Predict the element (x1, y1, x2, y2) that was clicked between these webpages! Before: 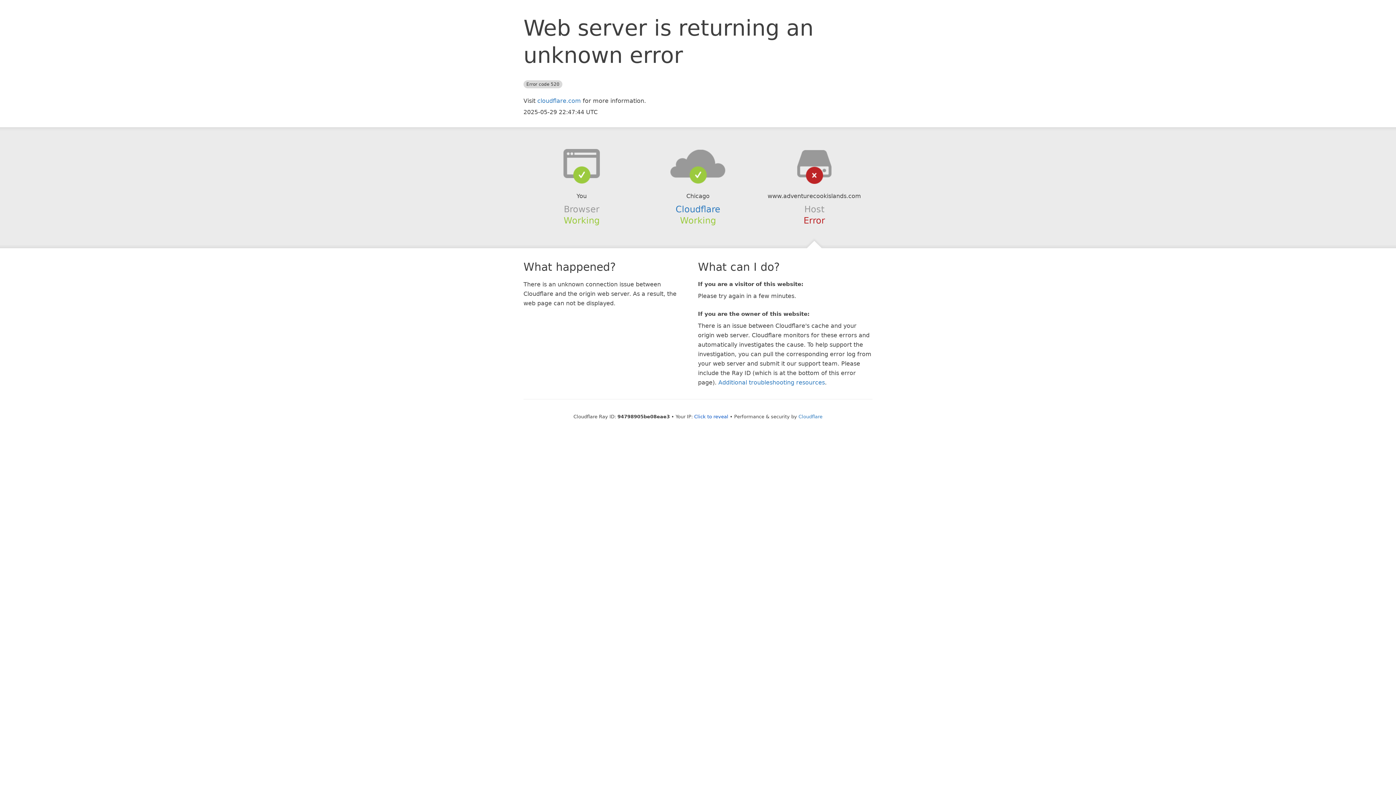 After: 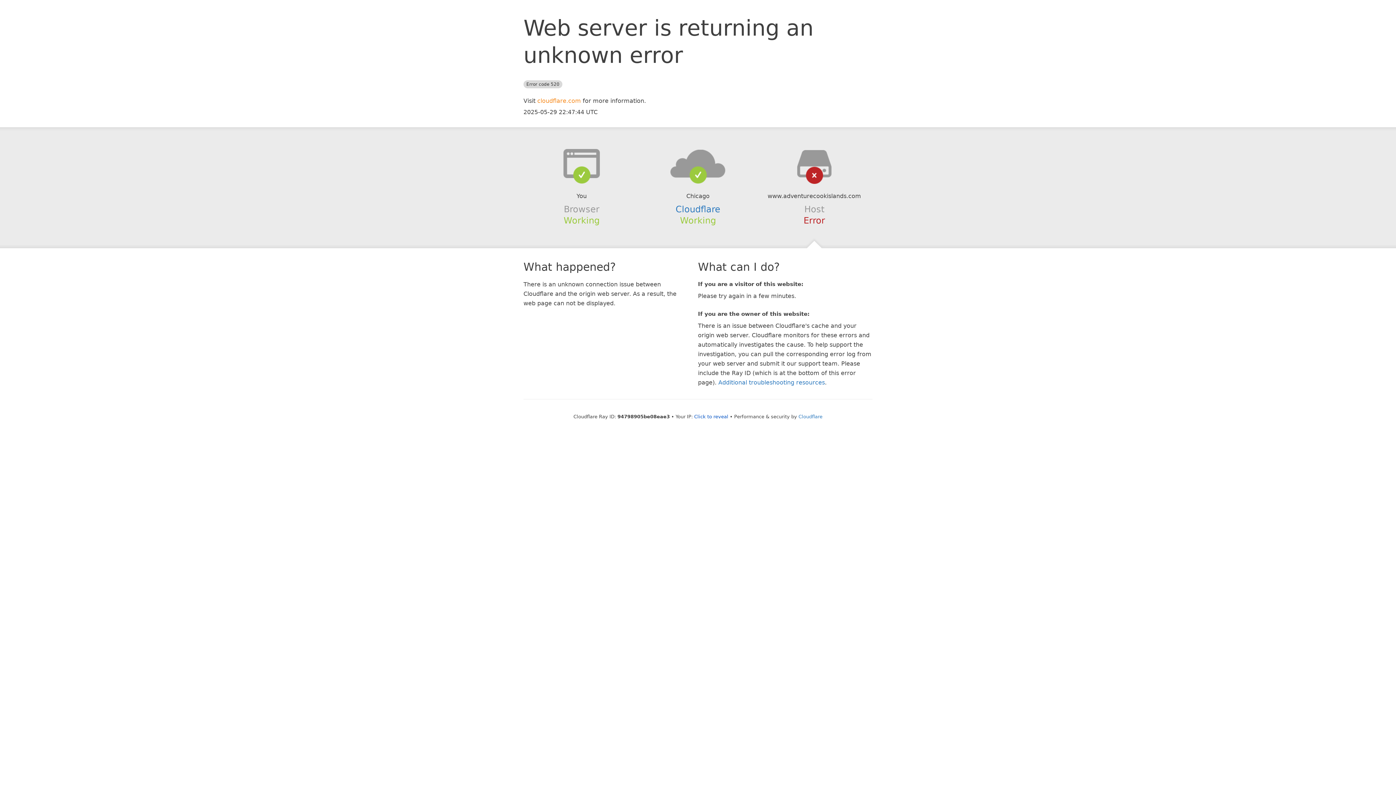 Action: bbox: (537, 97, 581, 104) label: cloudflare.com